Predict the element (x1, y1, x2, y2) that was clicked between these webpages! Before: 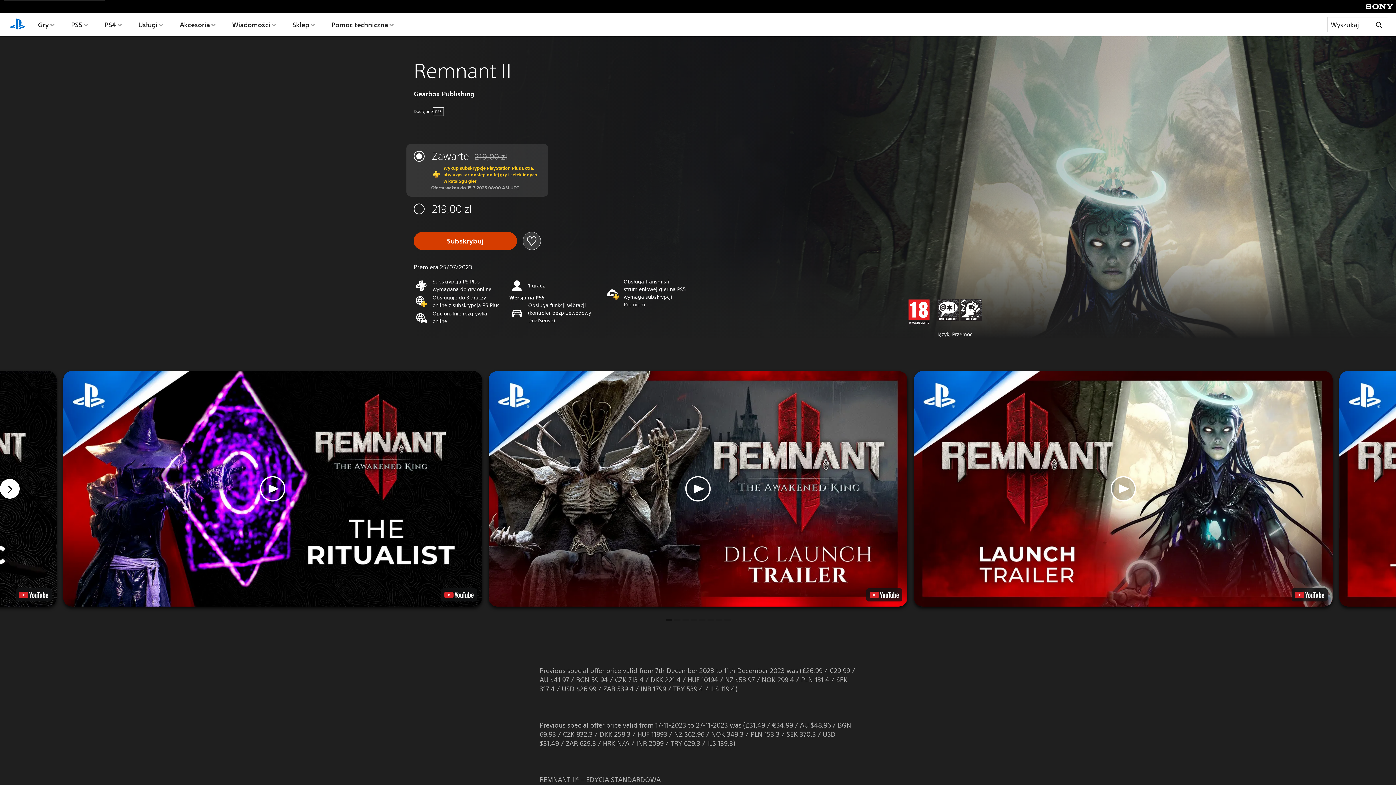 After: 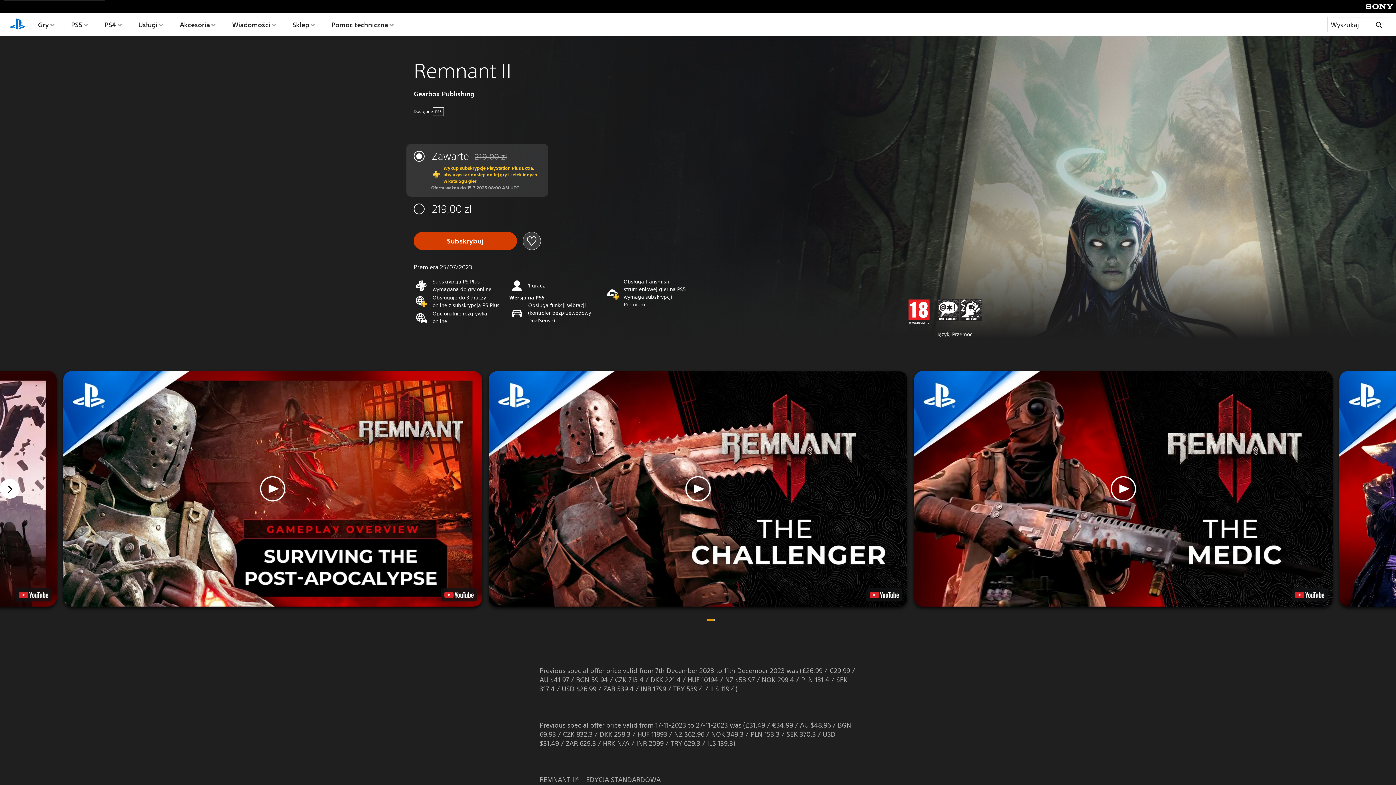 Action: label: Przejdź do slajdu 6 bbox: (707, 620, 714, 620)